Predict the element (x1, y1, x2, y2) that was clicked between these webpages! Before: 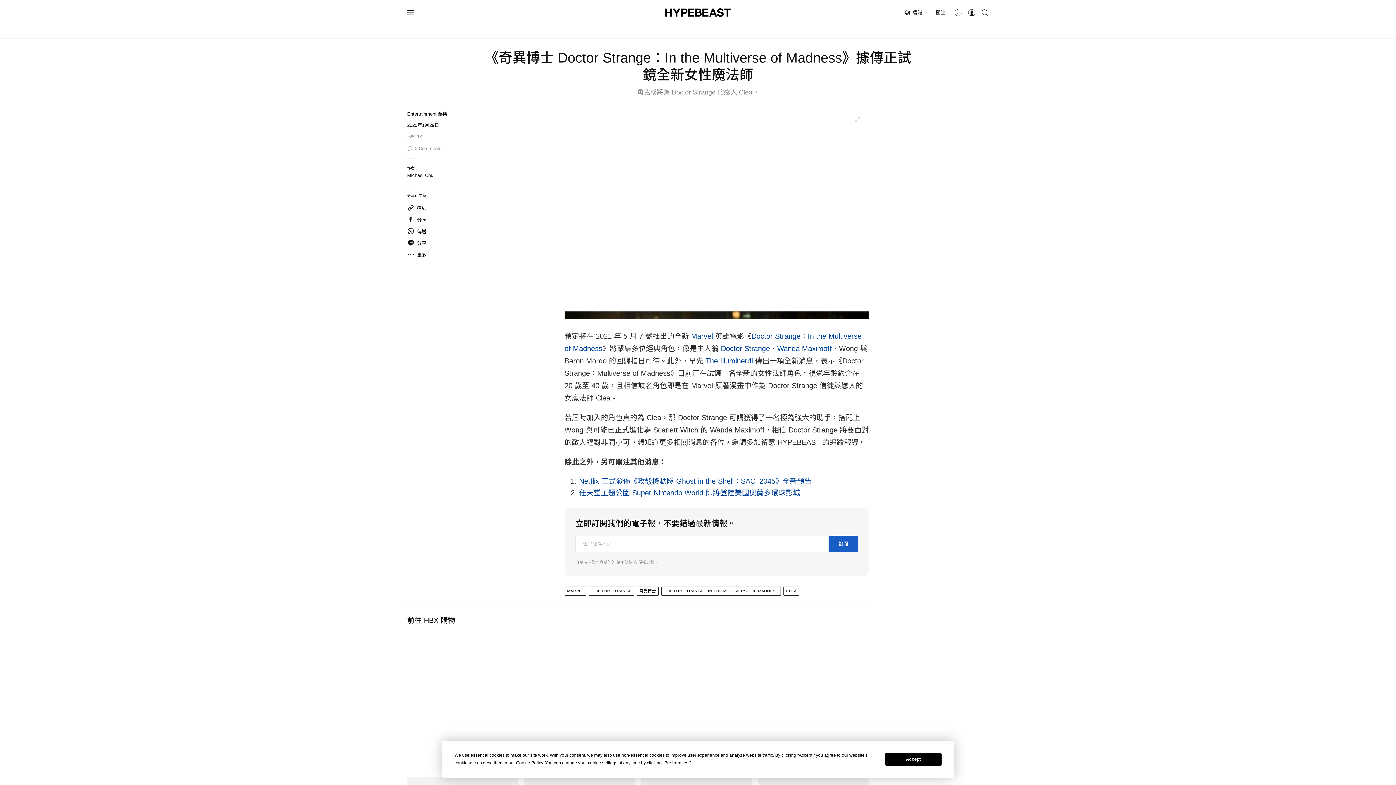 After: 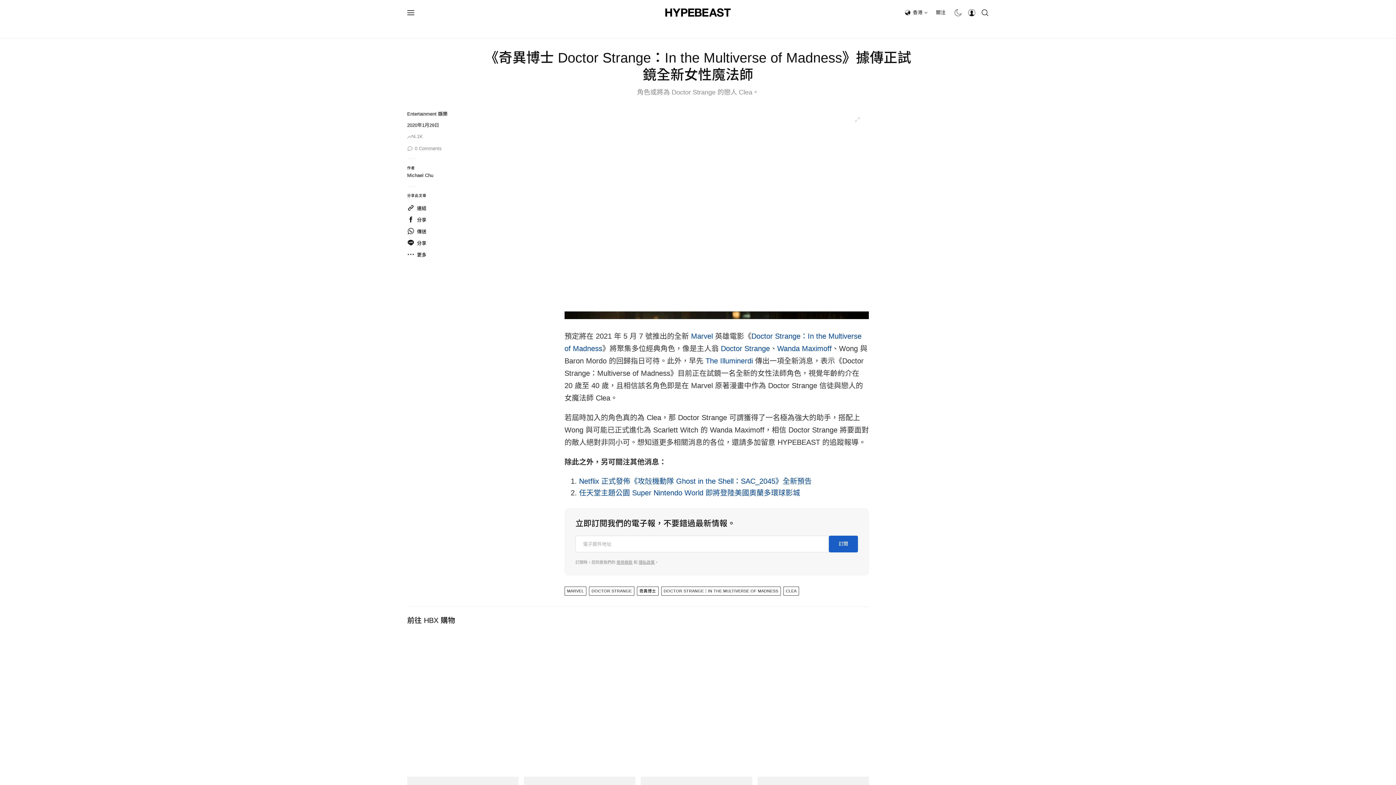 Action: label: Accept bbox: (885, 753, 941, 766)